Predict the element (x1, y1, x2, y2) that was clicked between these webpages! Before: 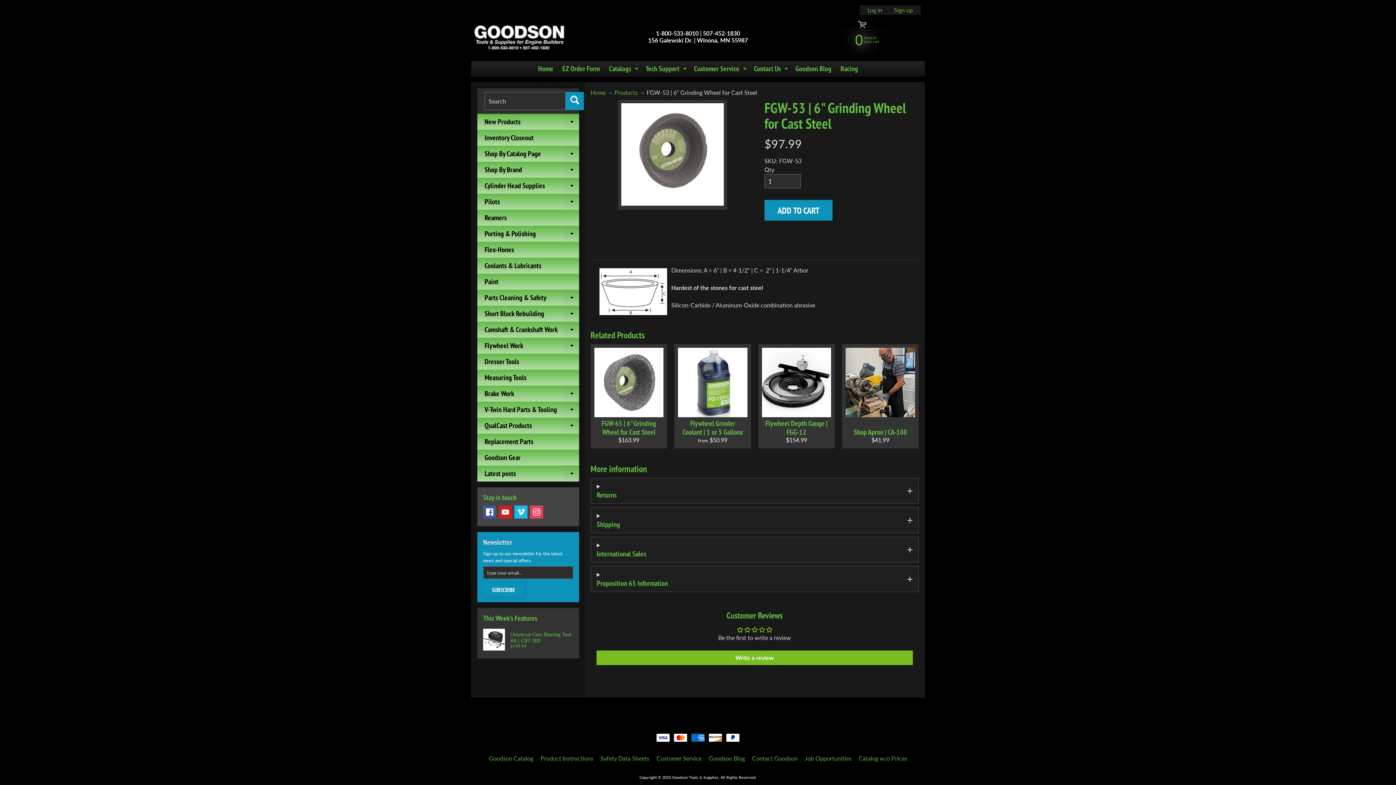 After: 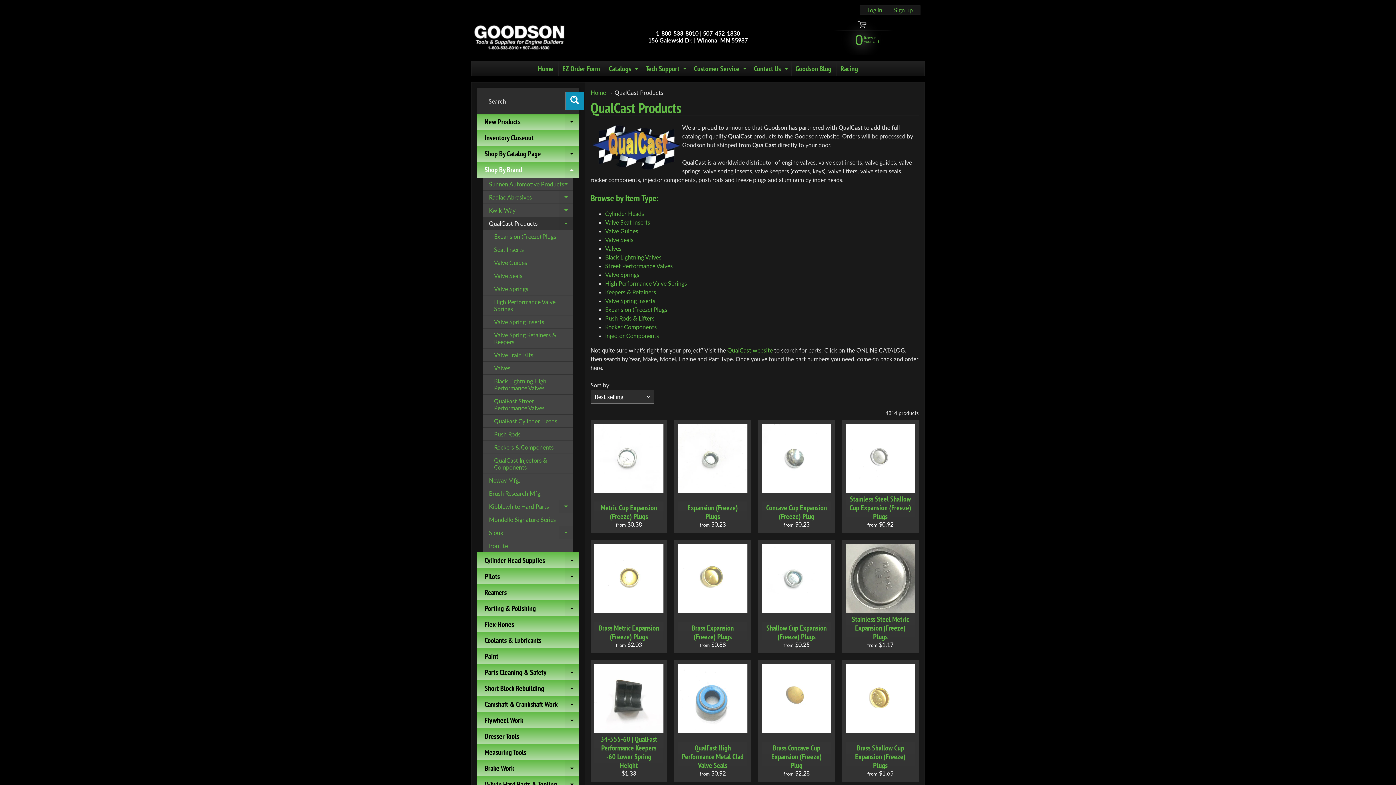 Action: bbox: (477, 417, 579, 433) label: QualCast Products
EXPAND CHILD MENU